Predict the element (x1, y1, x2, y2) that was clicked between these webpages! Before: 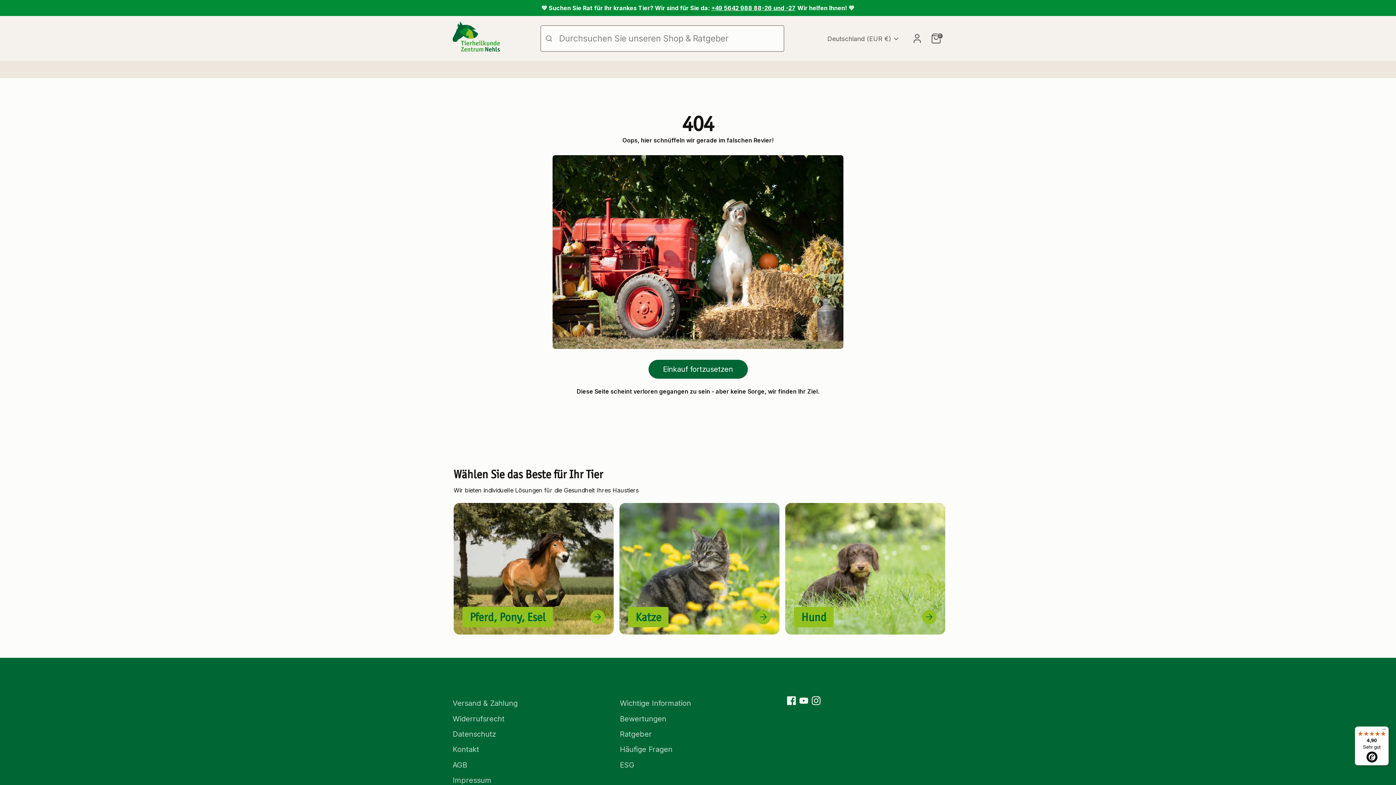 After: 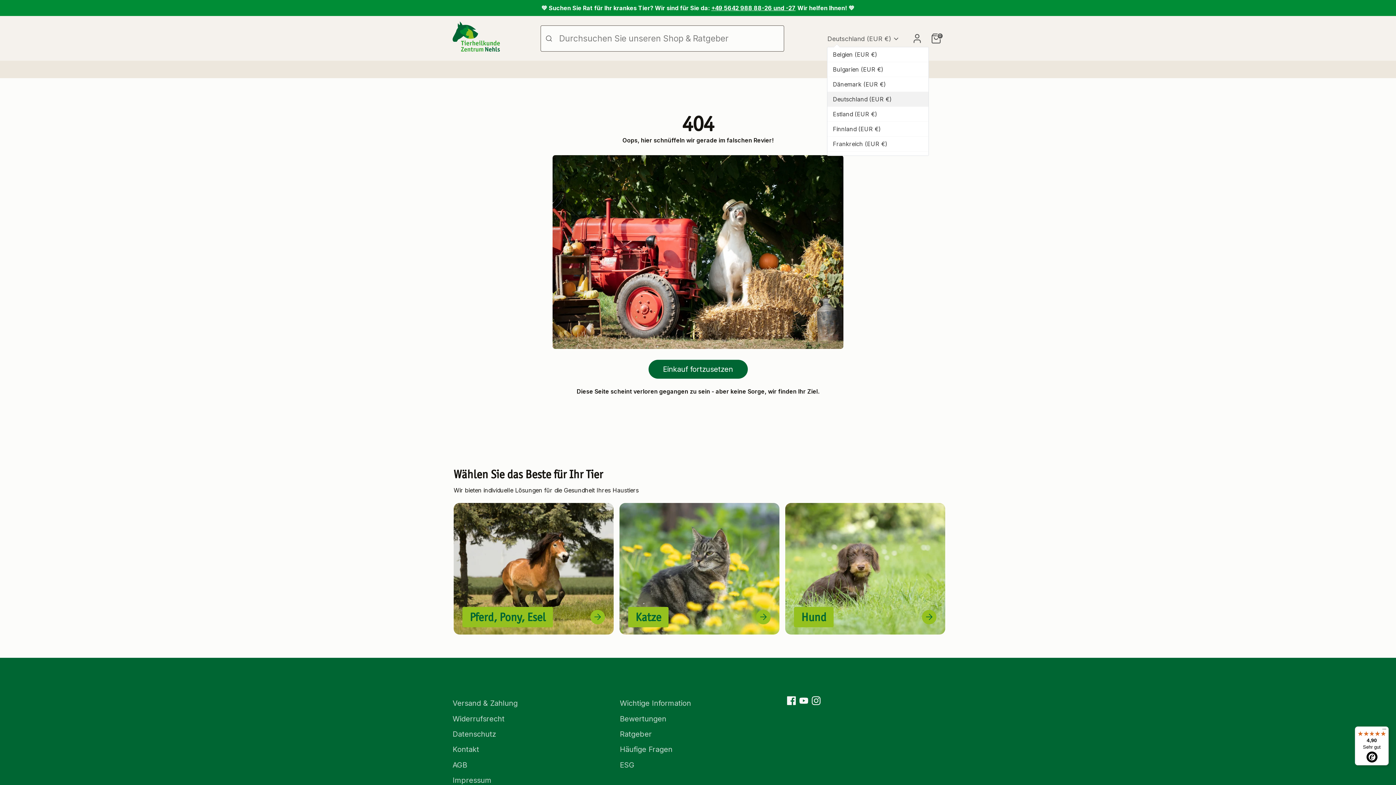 Action: bbox: (827, 34, 900, 43) label: Deutschland (EUR €)